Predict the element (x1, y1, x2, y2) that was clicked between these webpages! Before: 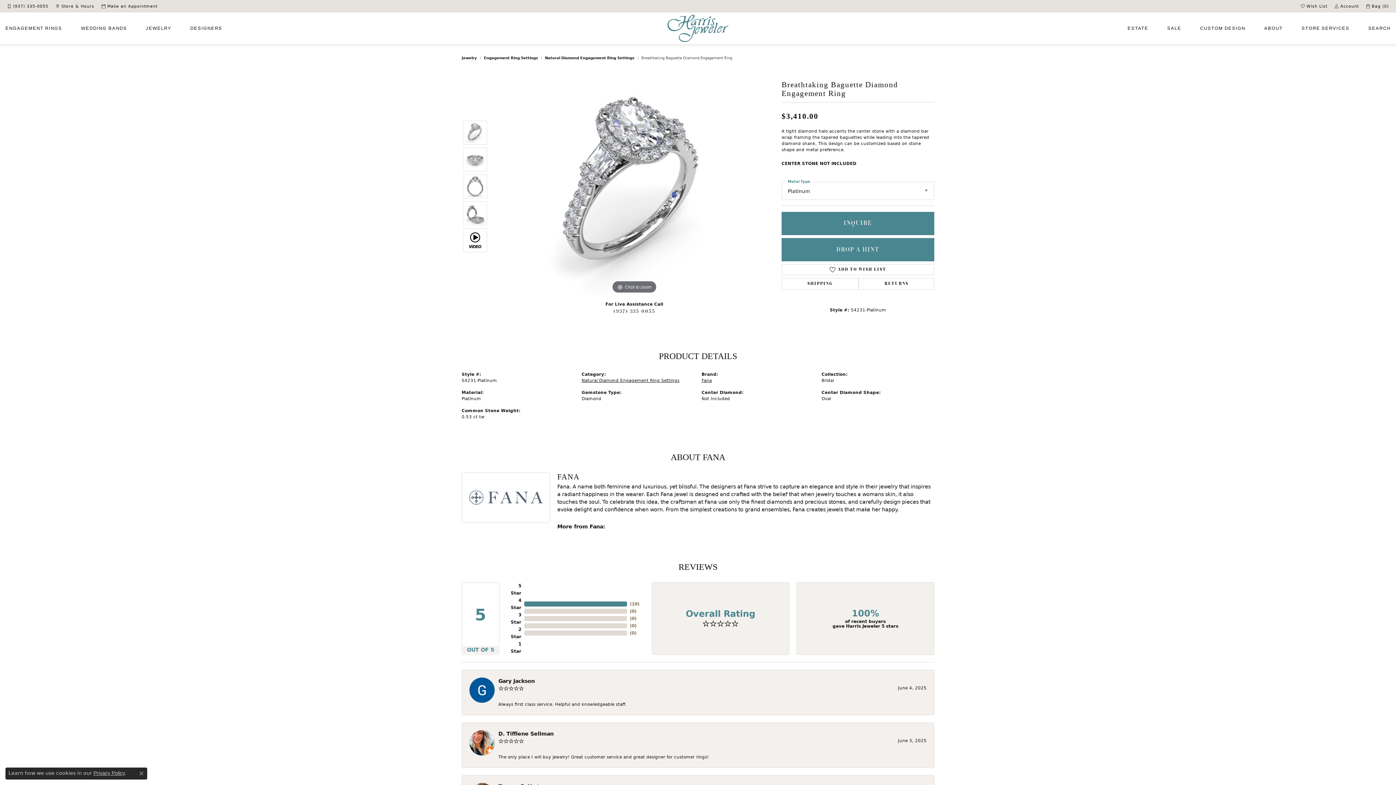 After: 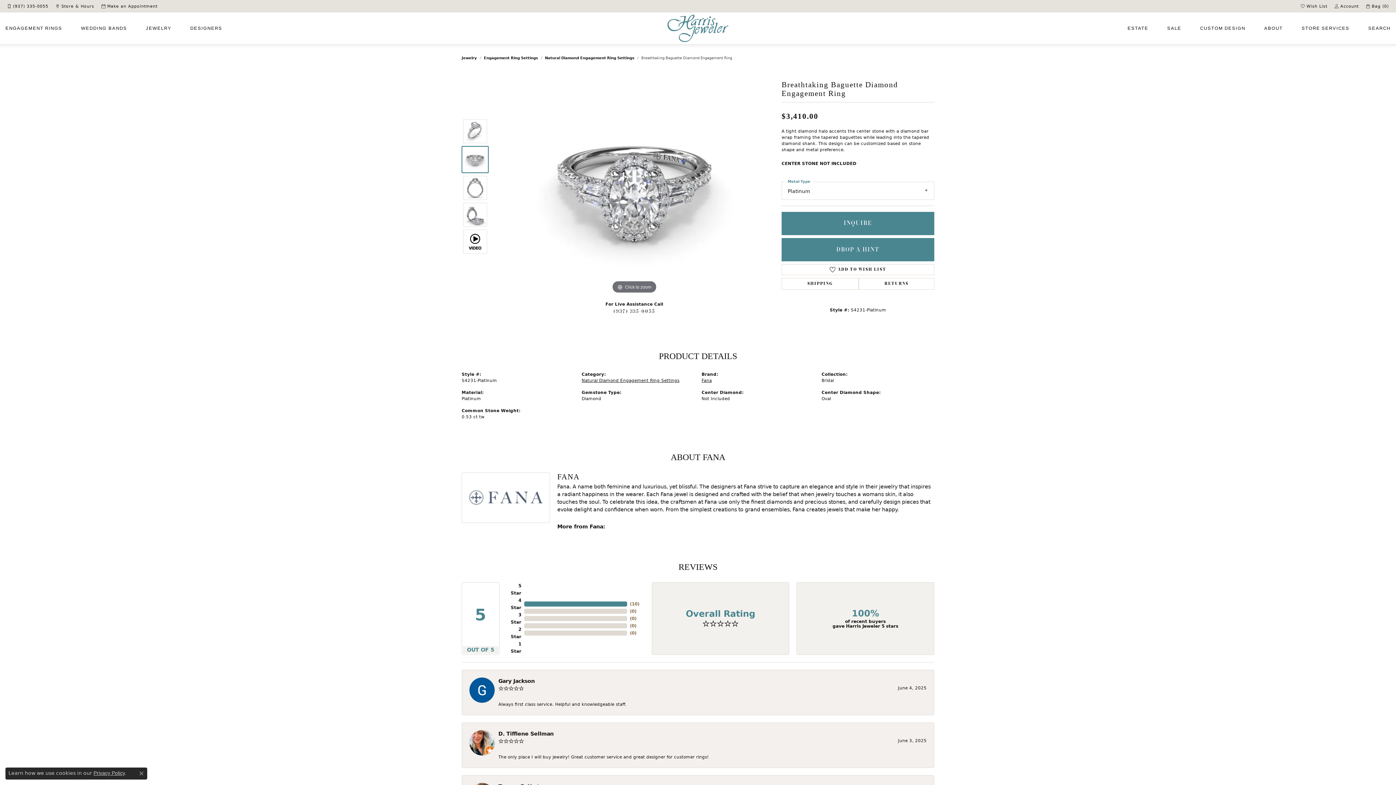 Action: bbox: (463, 147, 487, 171)